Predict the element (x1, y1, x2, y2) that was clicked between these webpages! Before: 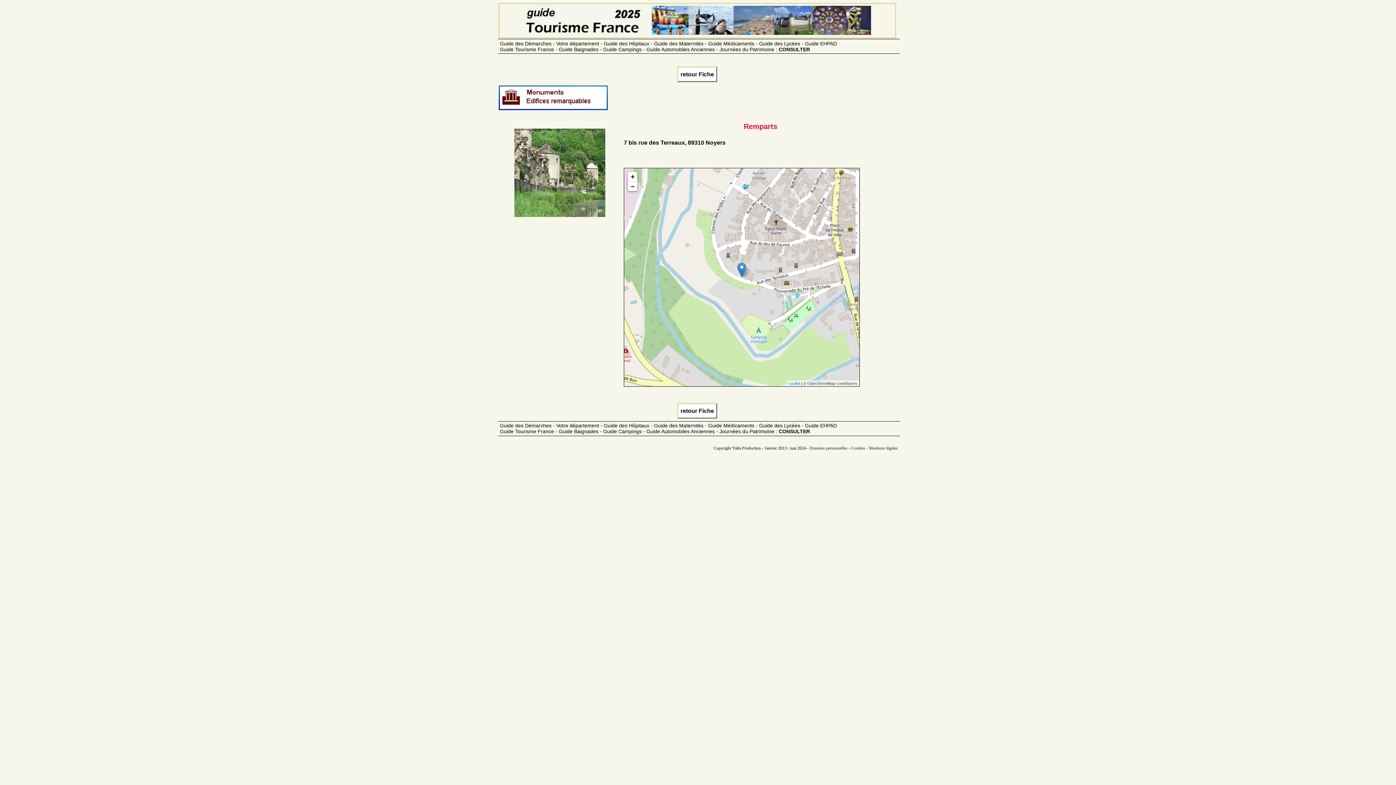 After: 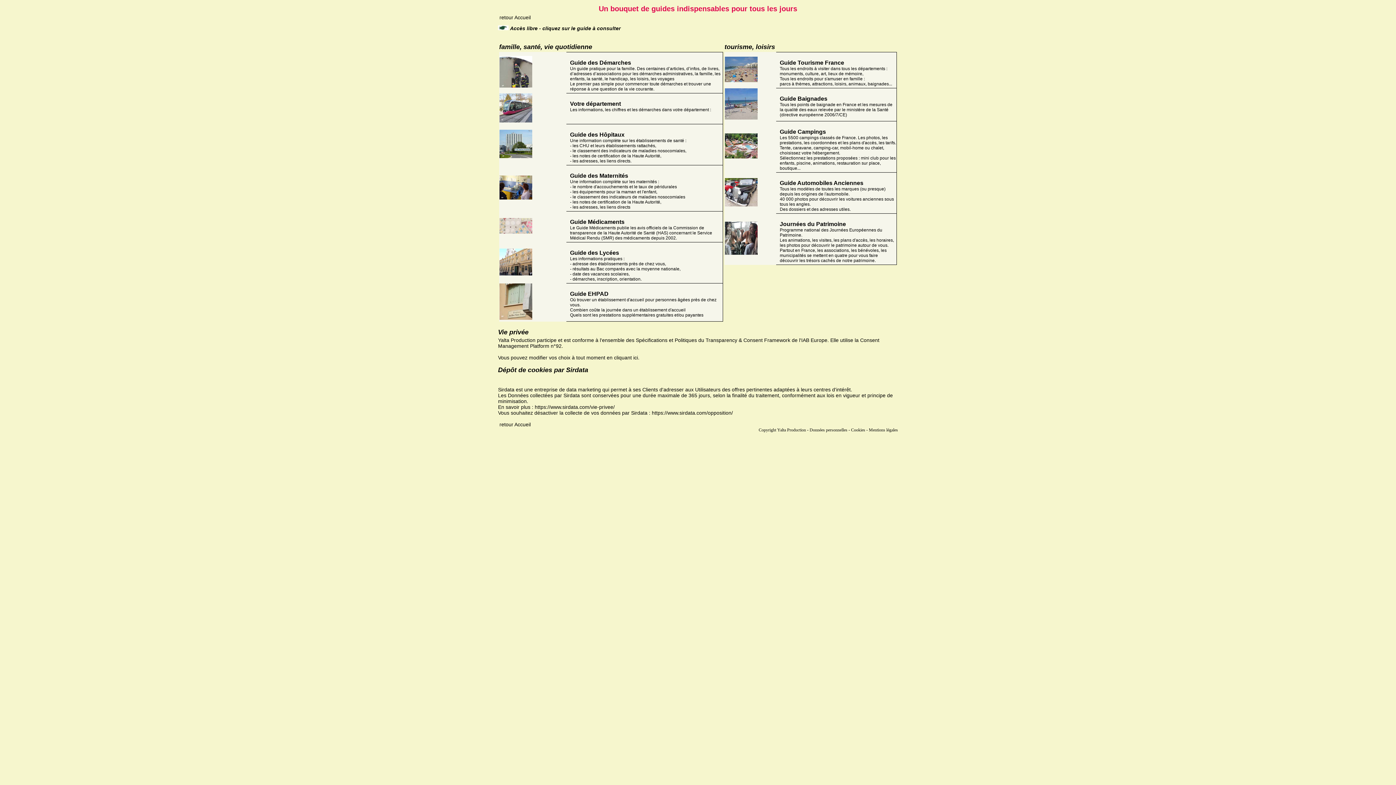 Action: bbox: (809, 445, 898, 450) label: Données personnelles - Cookies - Mentions légales